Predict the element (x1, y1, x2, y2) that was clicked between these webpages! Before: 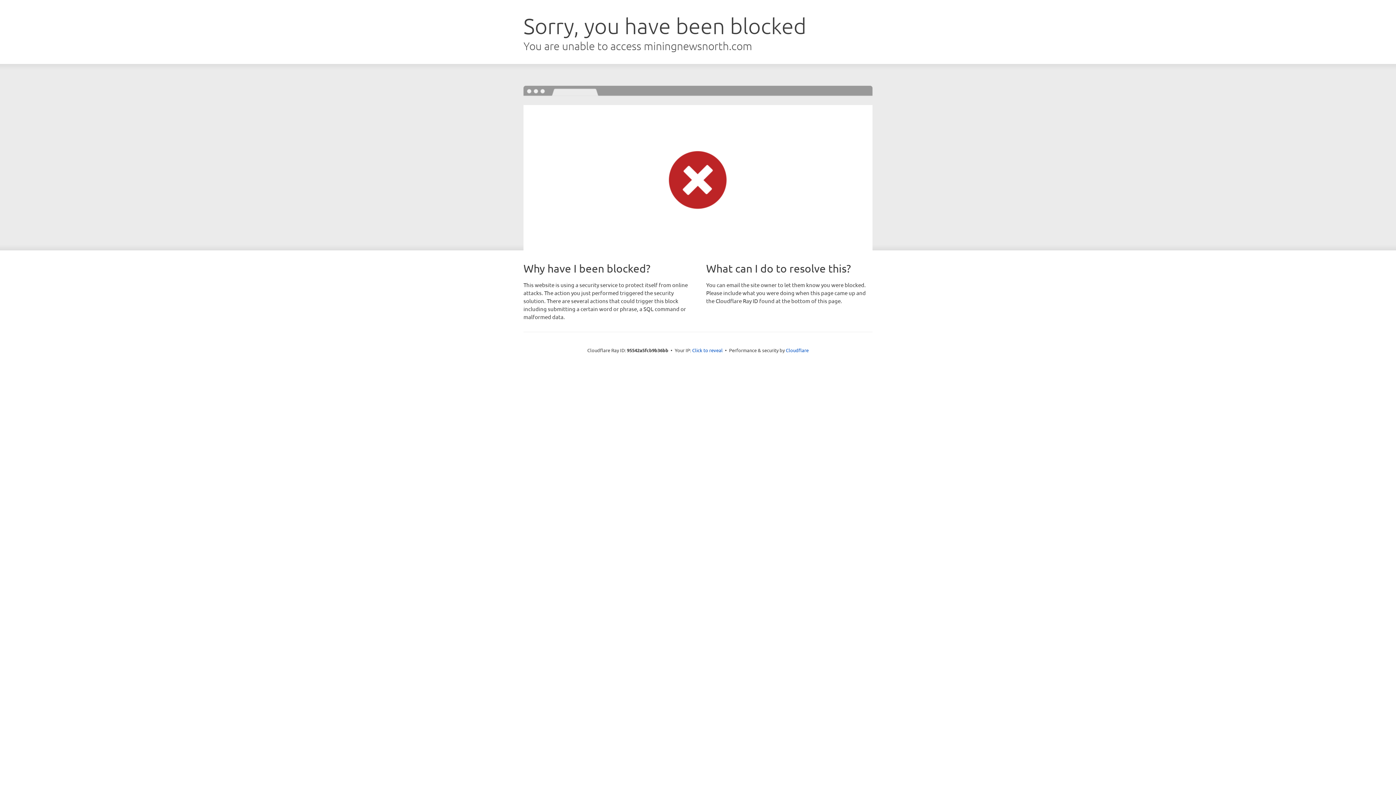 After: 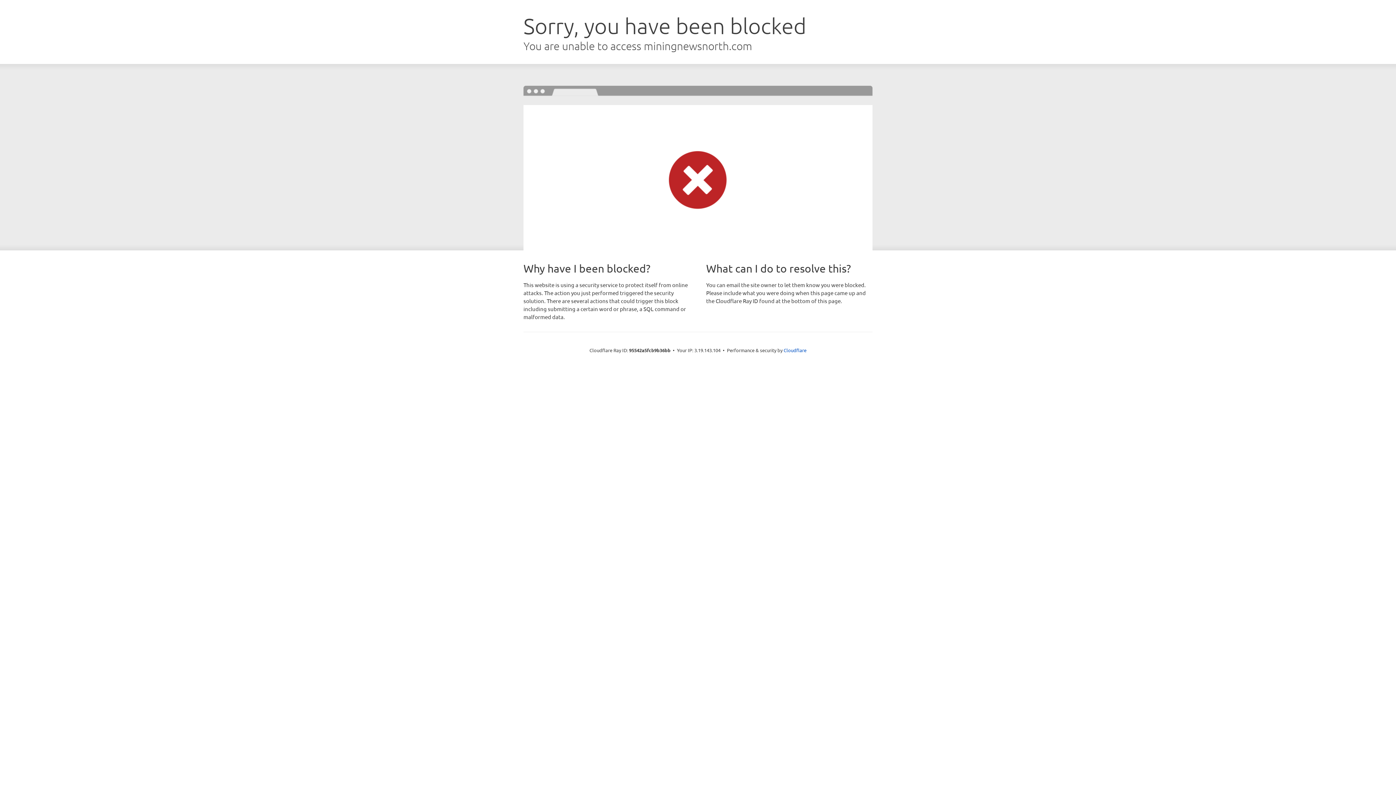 Action: label: Click to reveal bbox: (692, 346, 722, 353)